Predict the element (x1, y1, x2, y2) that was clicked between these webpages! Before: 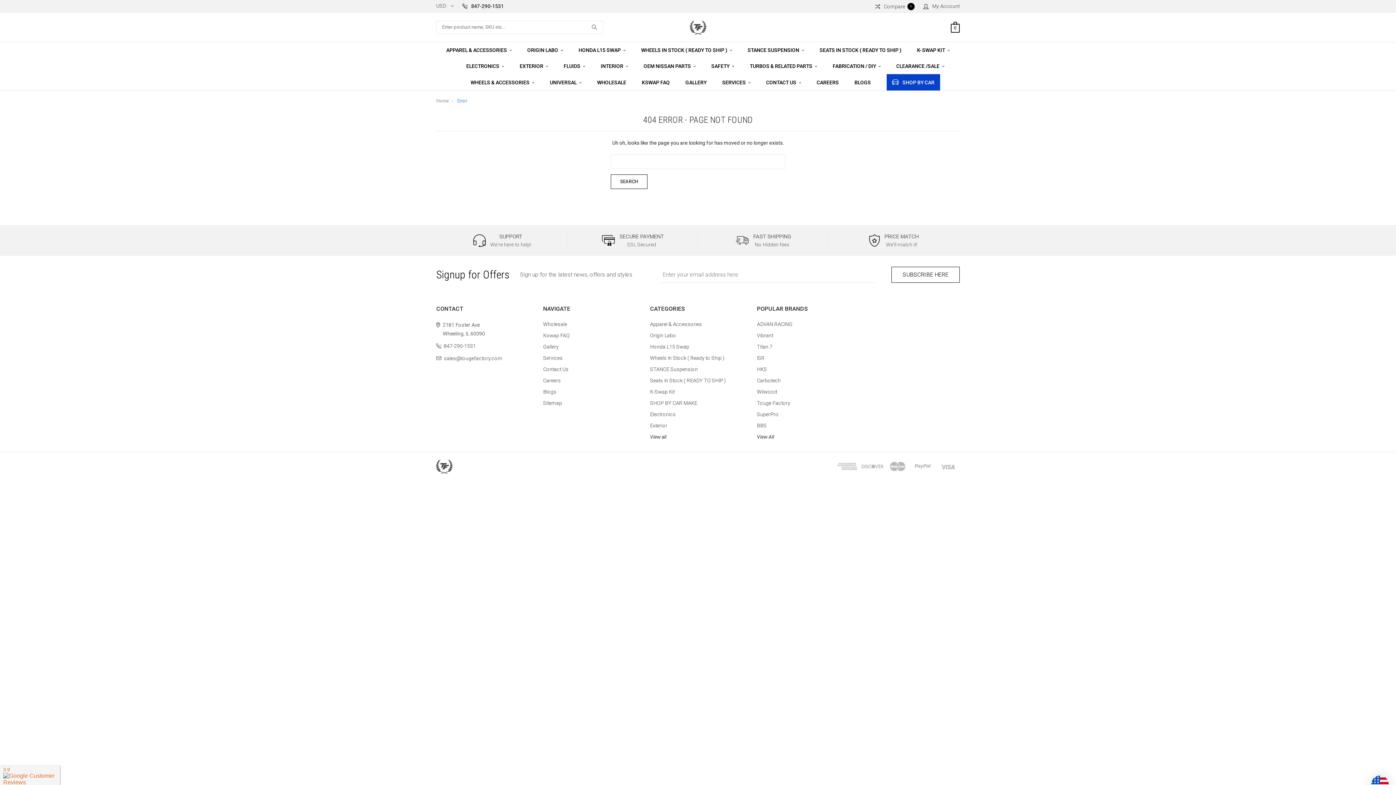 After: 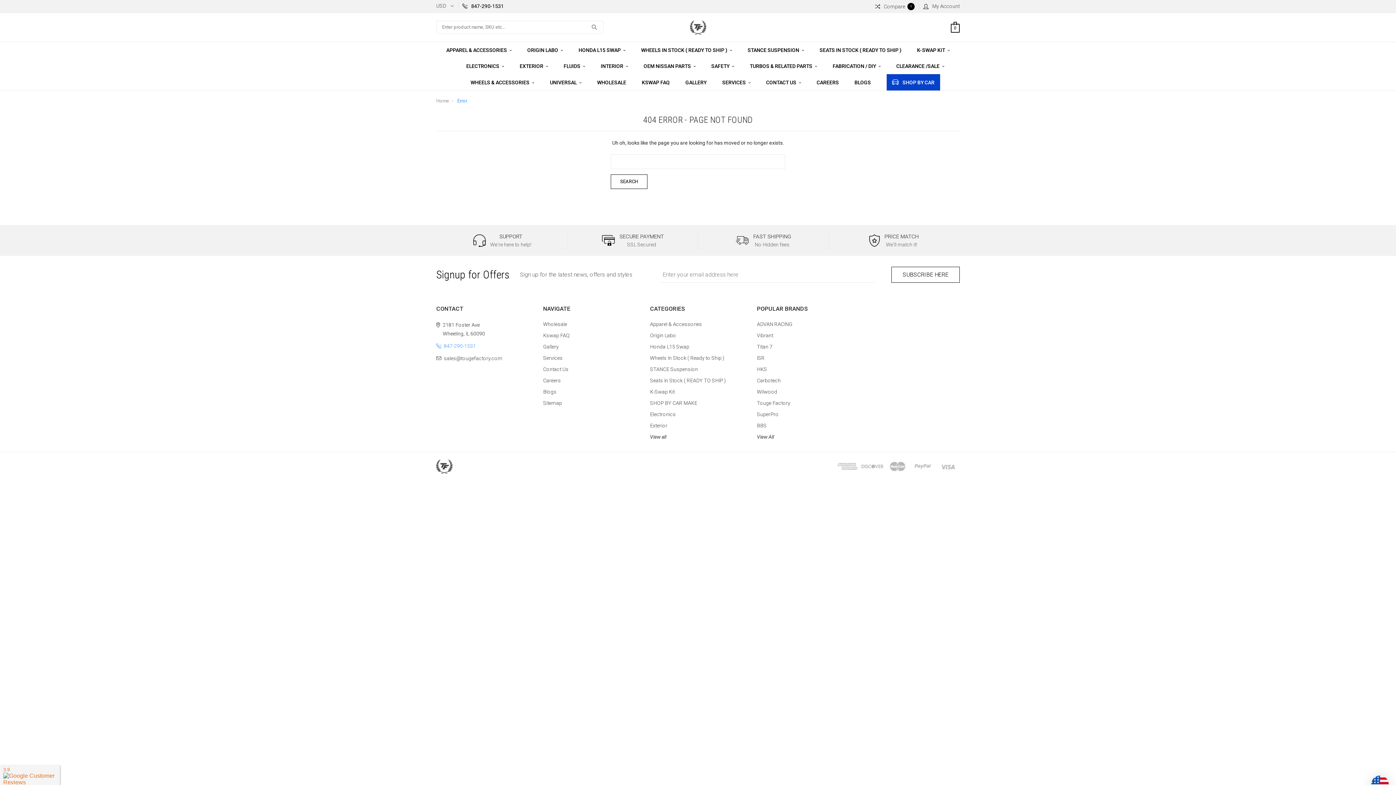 Action: label: 847-290-1531 bbox: (436, 341, 532, 350)